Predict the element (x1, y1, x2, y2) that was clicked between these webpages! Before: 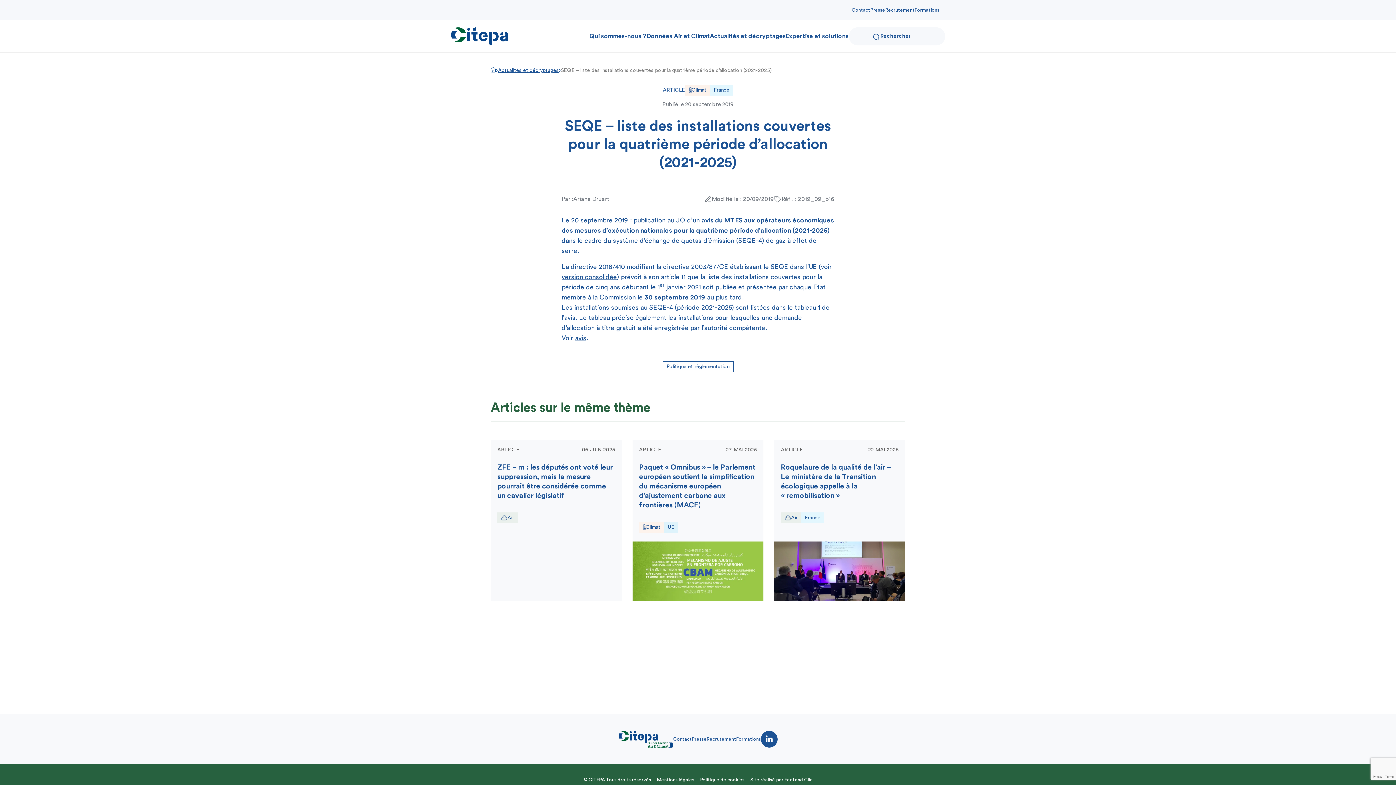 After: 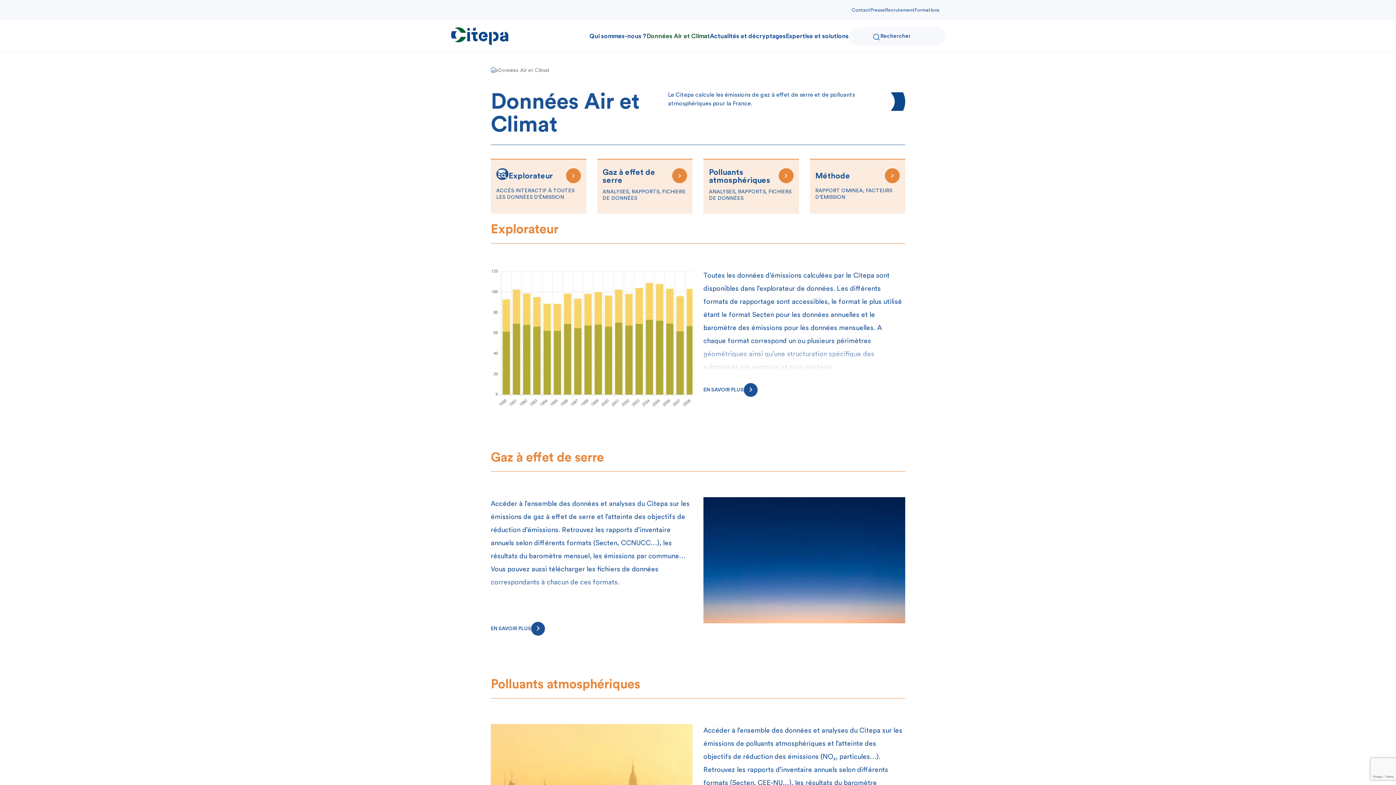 Action: label: Données Air et Climat bbox: (646, 31, 710, 41)